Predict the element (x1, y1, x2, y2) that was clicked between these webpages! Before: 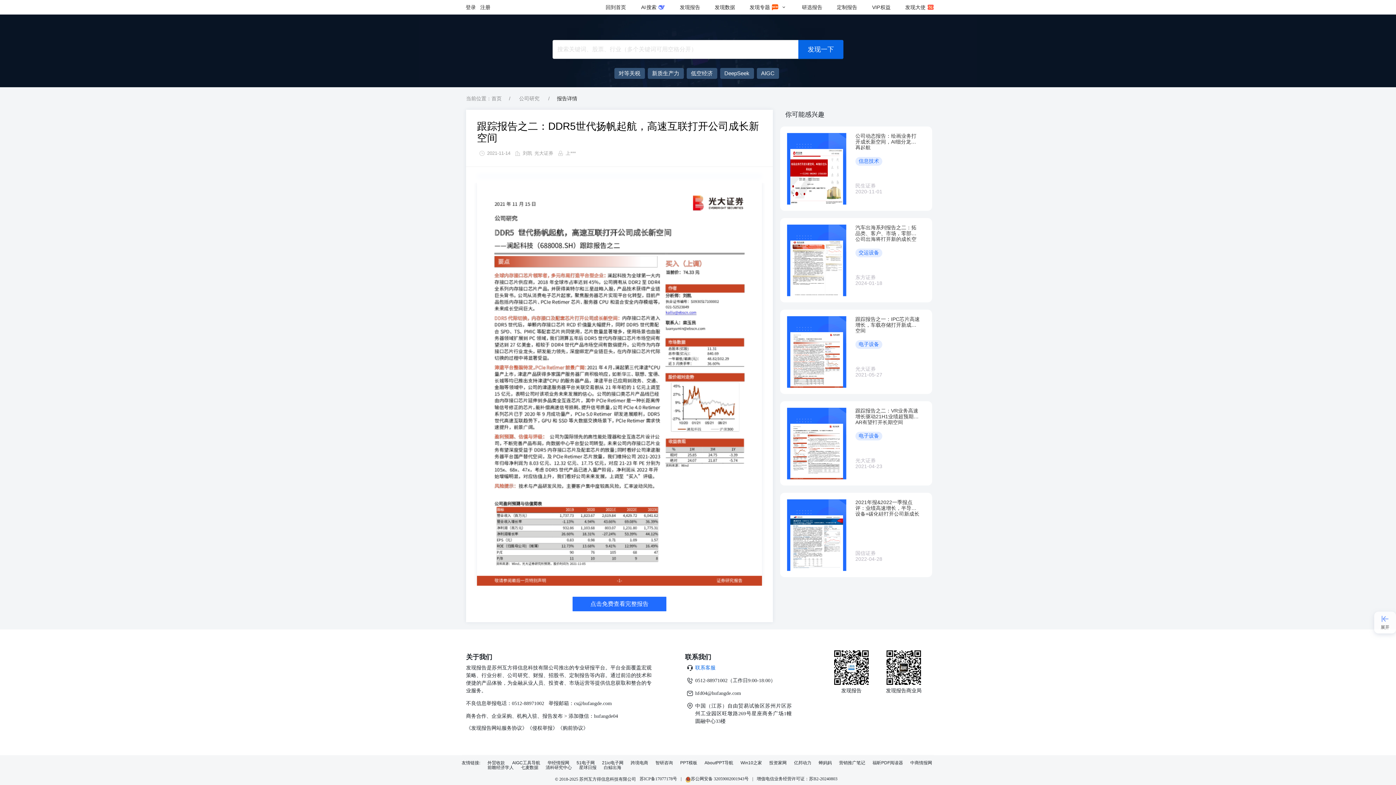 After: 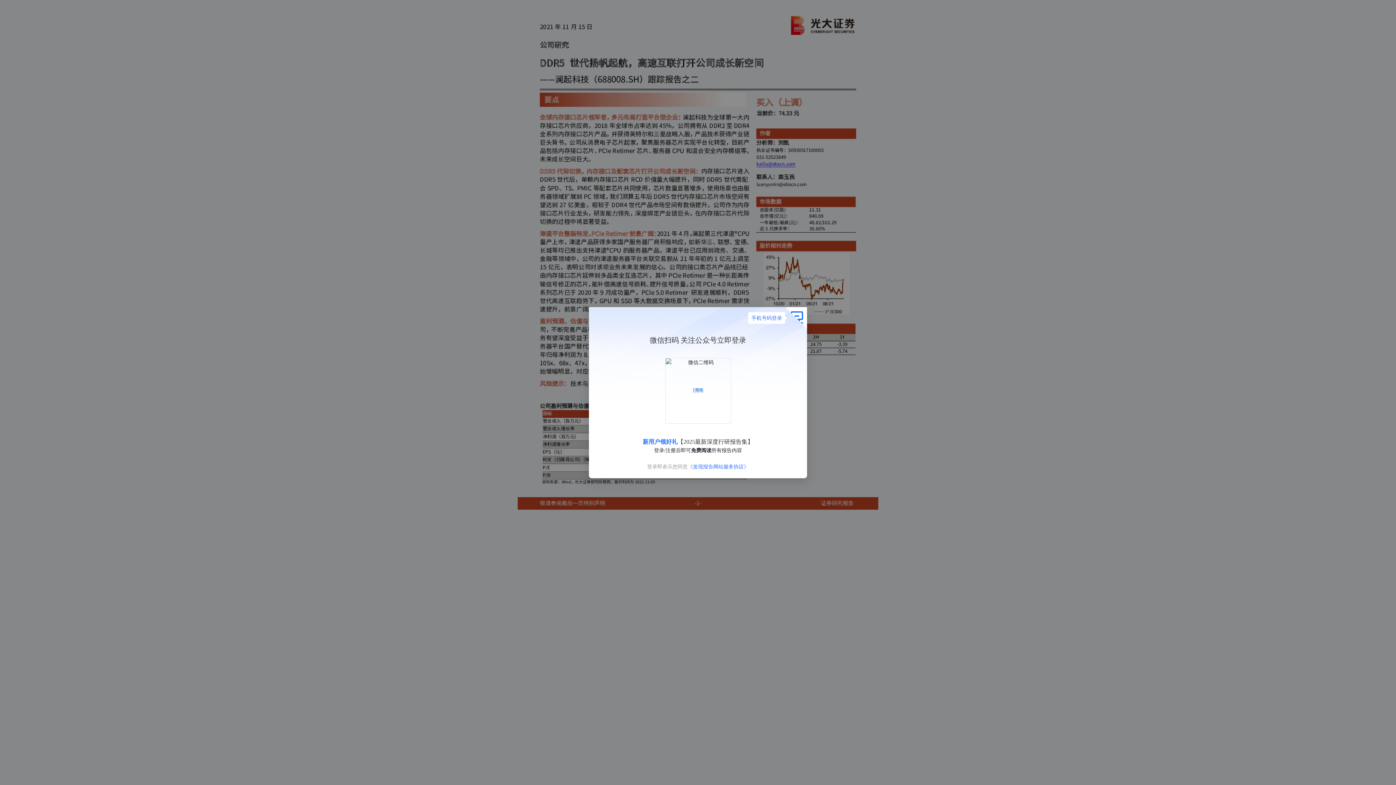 Action: bbox: (572, 597, 666, 611) label: 点击免费查看完整报告